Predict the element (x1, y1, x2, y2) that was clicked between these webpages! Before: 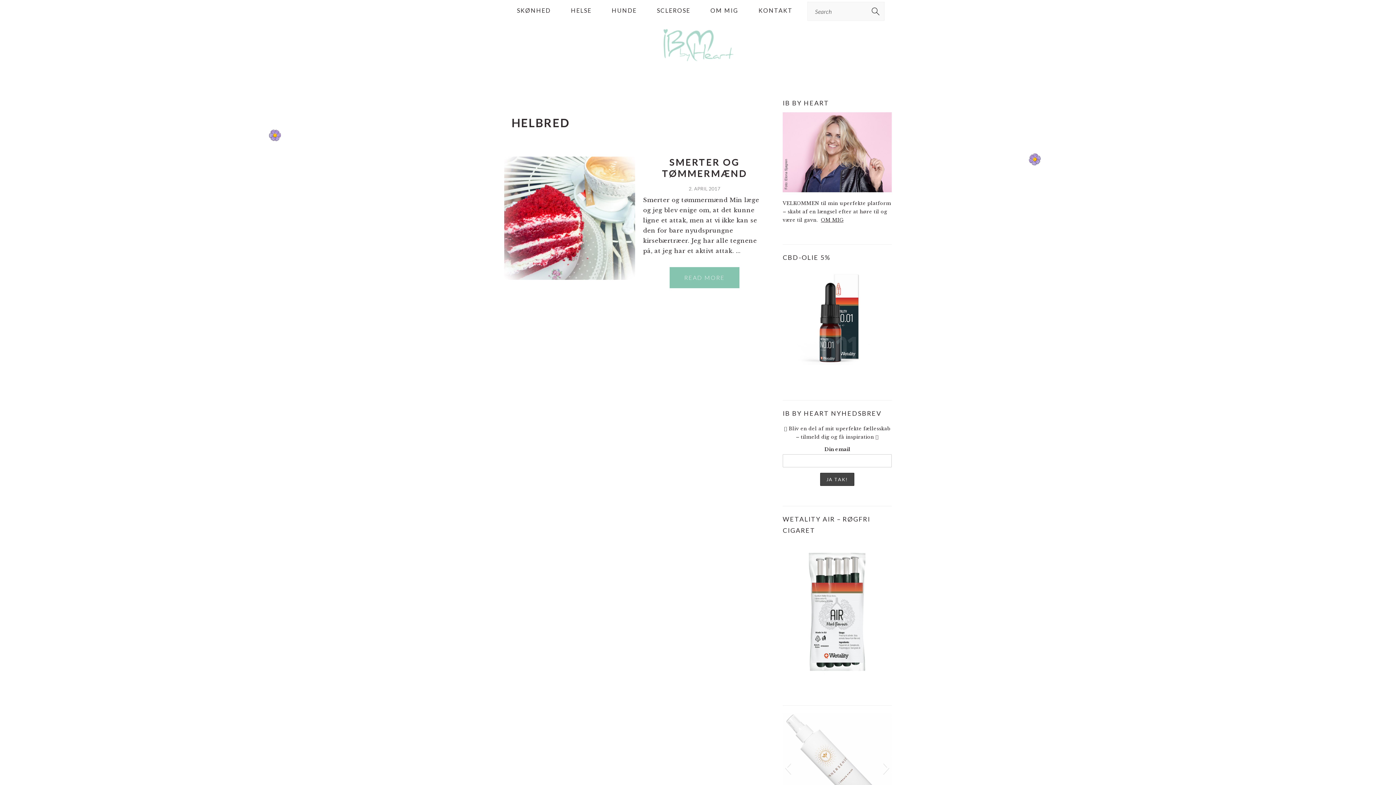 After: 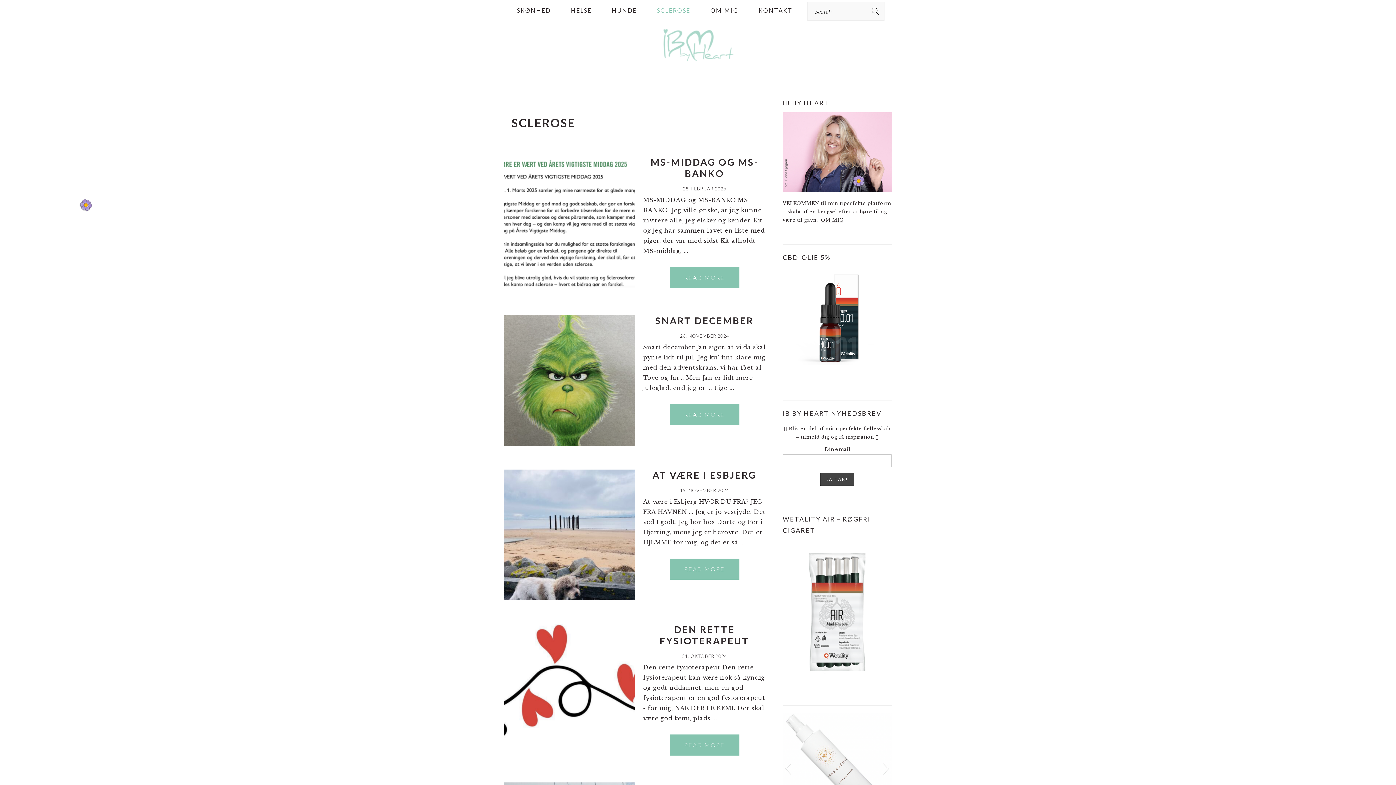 Action: label: SCLEROSE bbox: (648, 0, 699, 20)